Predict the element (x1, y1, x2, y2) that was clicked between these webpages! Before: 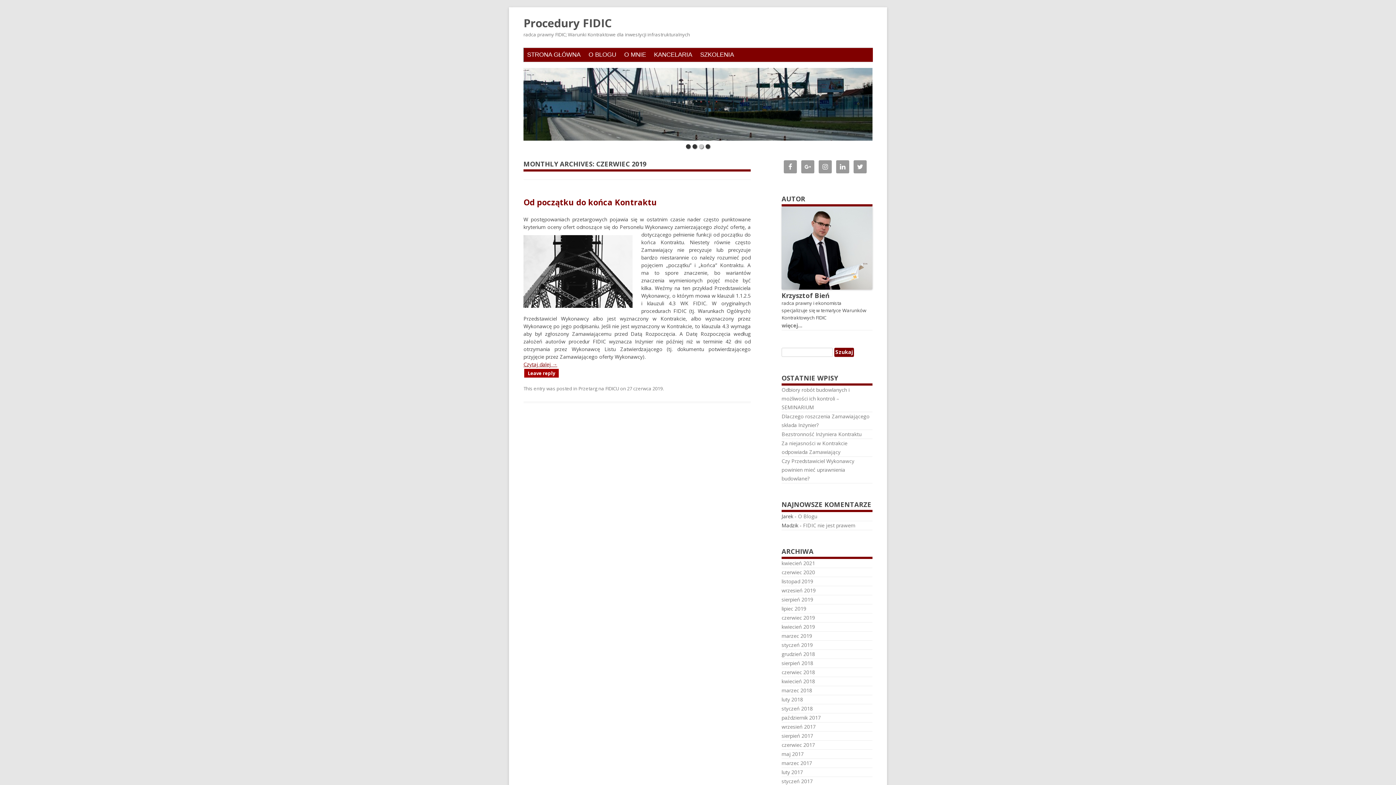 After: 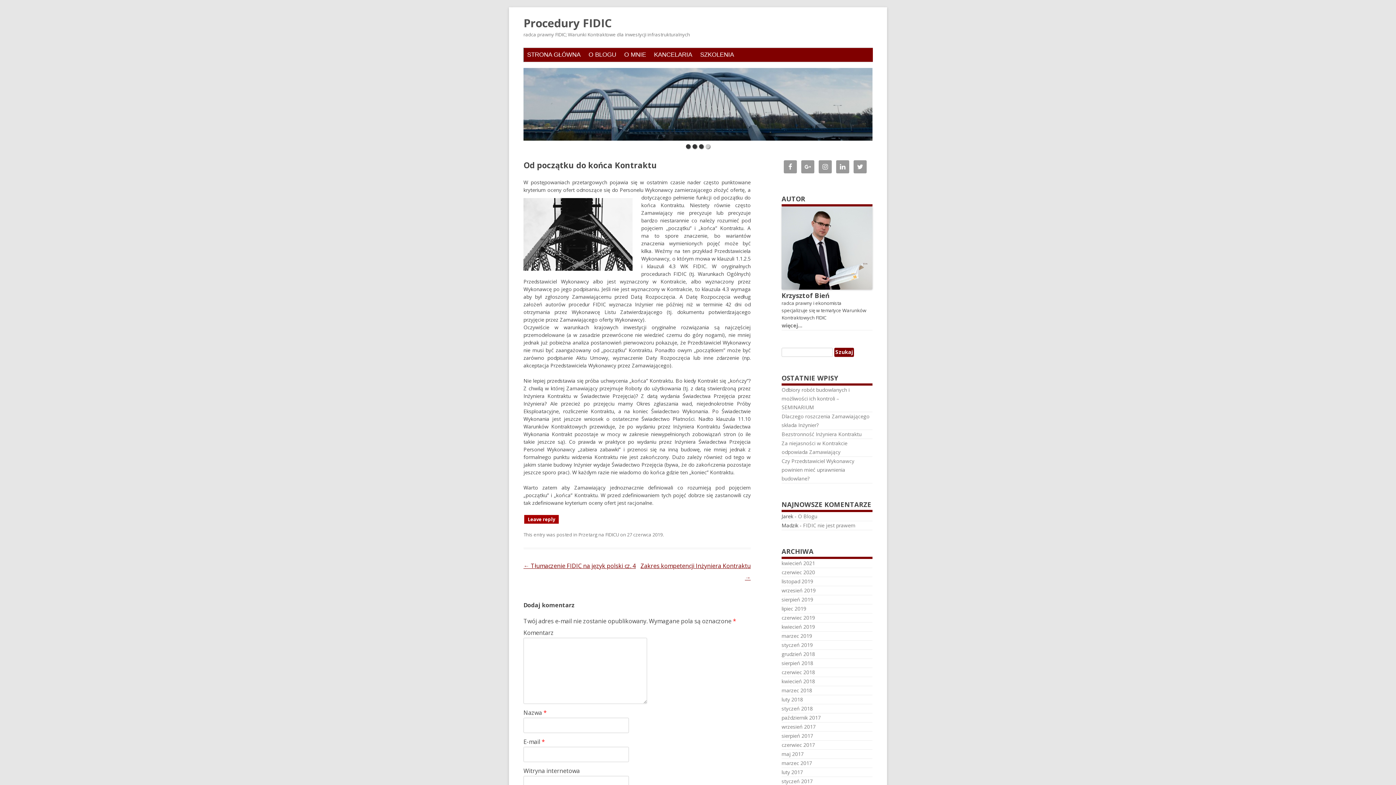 Action: bbox: (627, 385, 662, 391) label: 27 czerwca 2019